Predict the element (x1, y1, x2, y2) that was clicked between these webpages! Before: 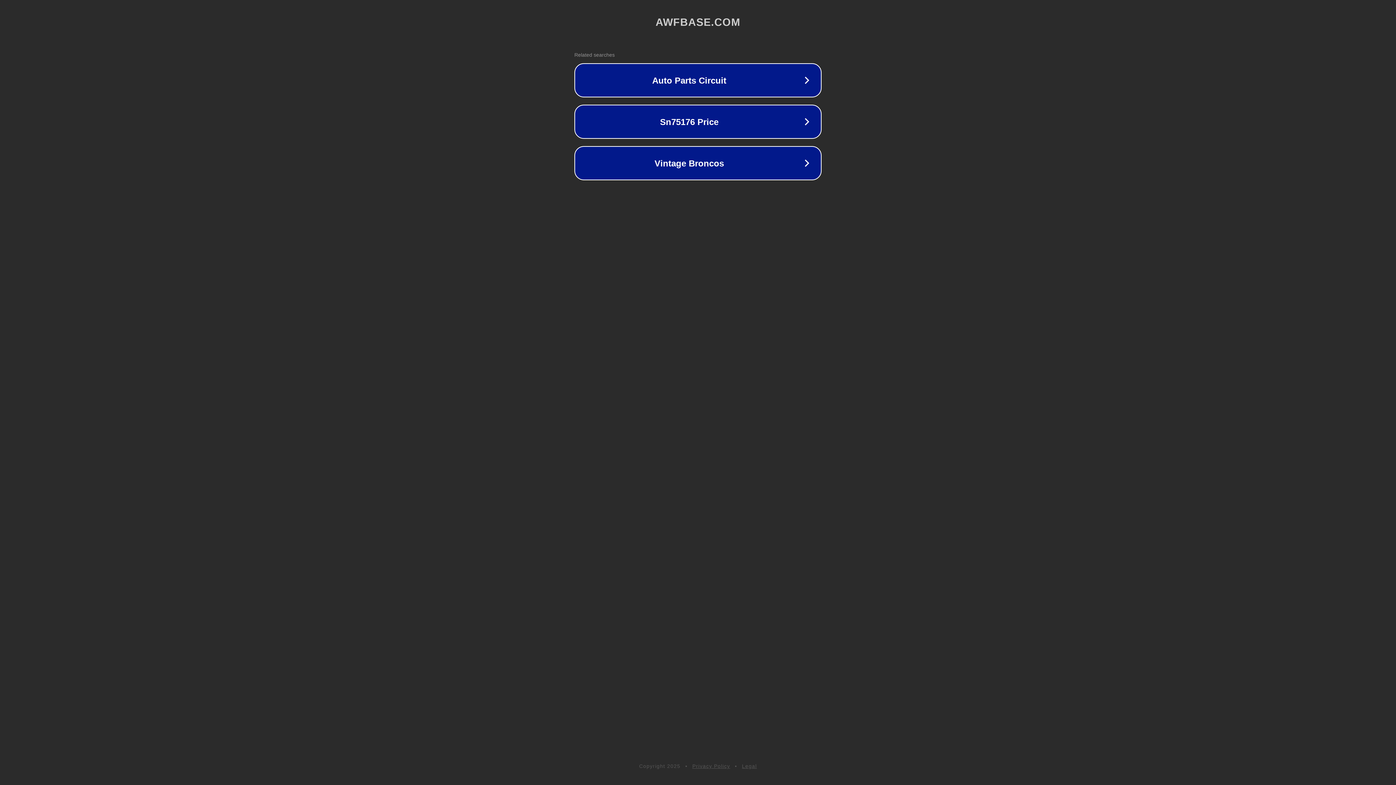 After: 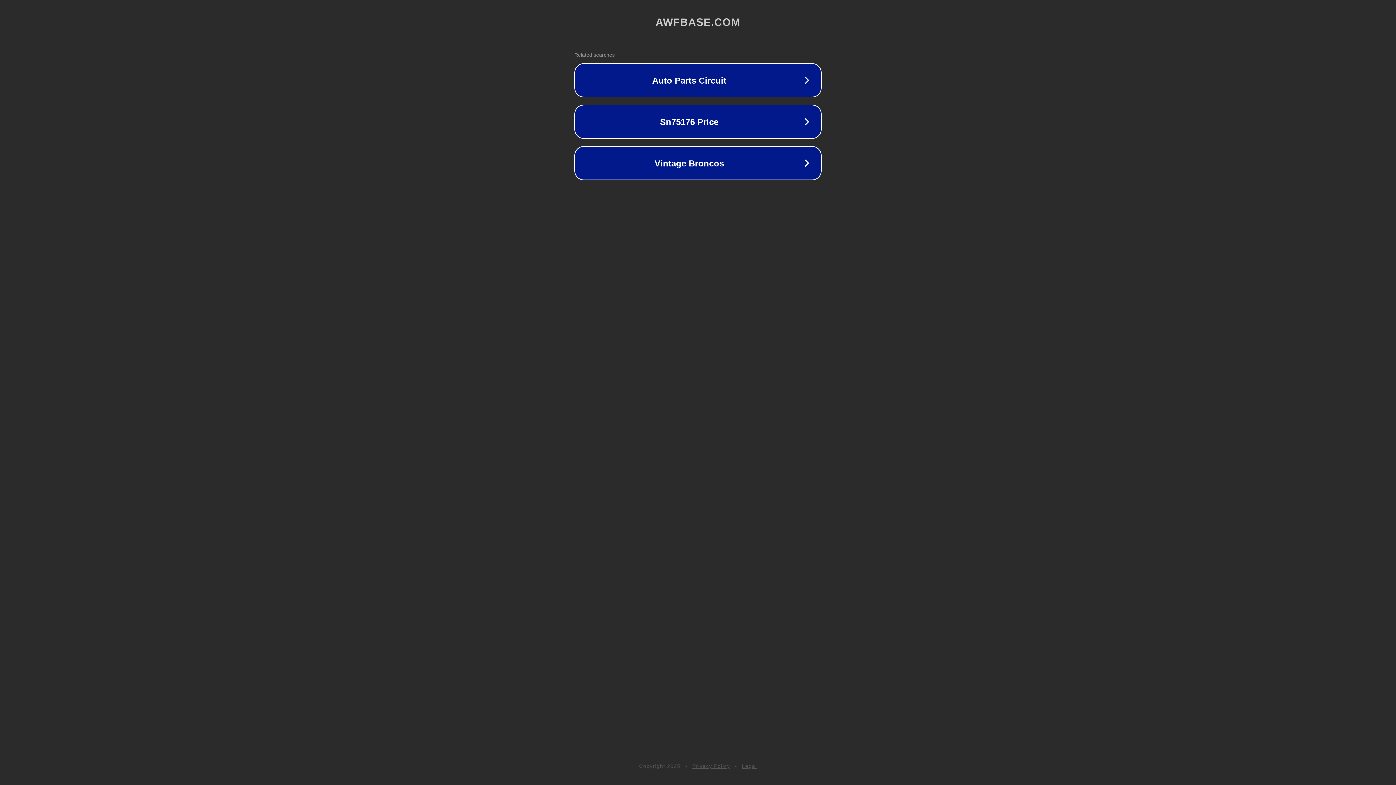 Action: label: Privacy Policy bbox: (692, 763, 730, 769)